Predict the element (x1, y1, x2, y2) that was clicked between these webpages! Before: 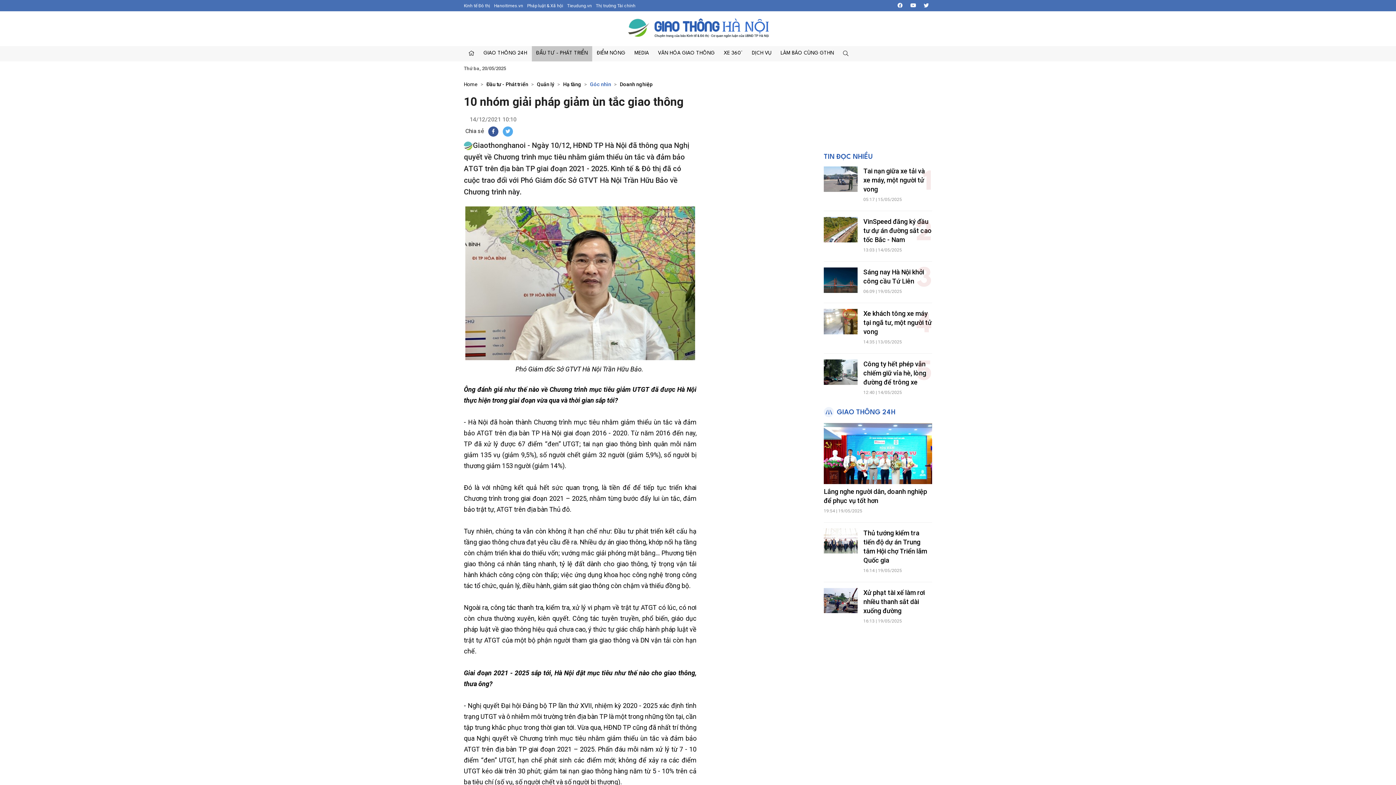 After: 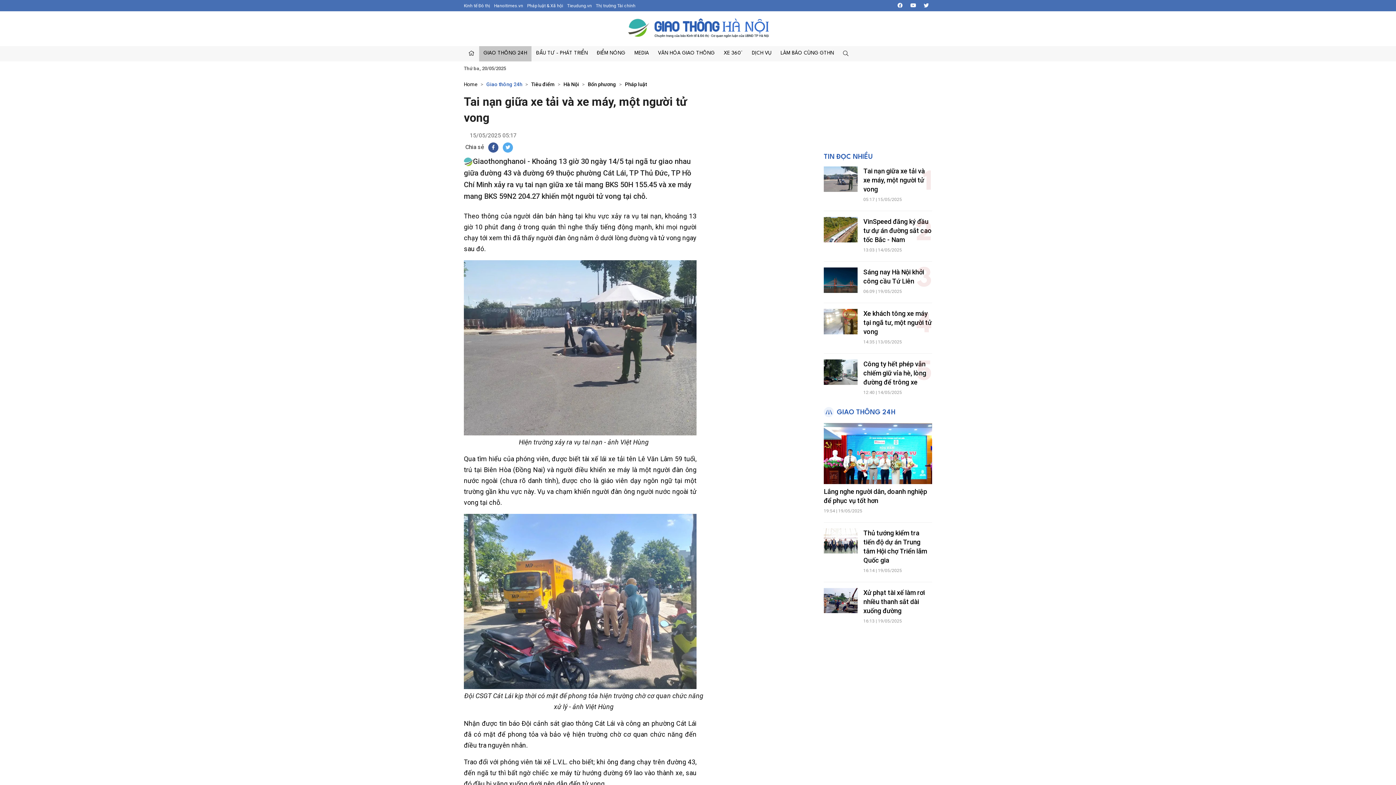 Action: bbox: (824, 166, 857, 191)